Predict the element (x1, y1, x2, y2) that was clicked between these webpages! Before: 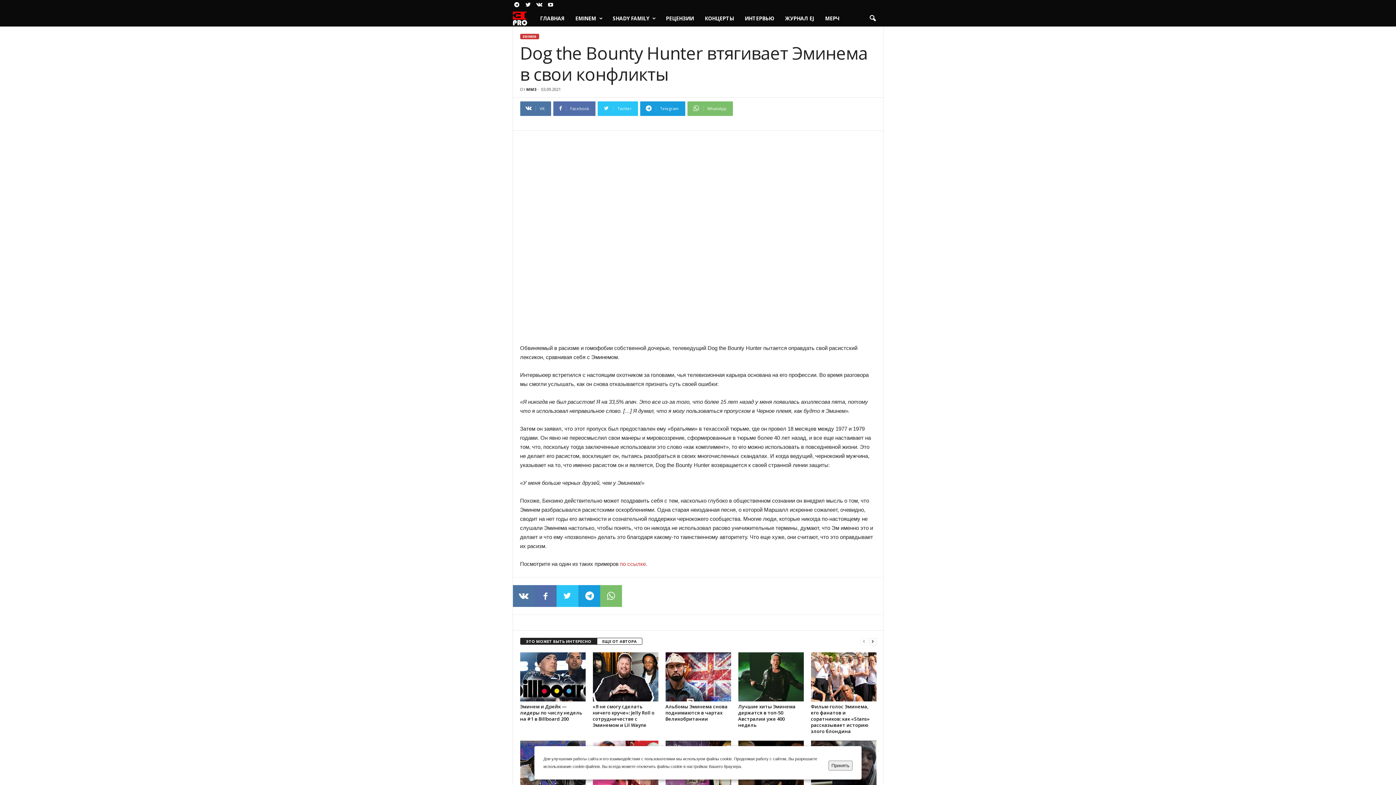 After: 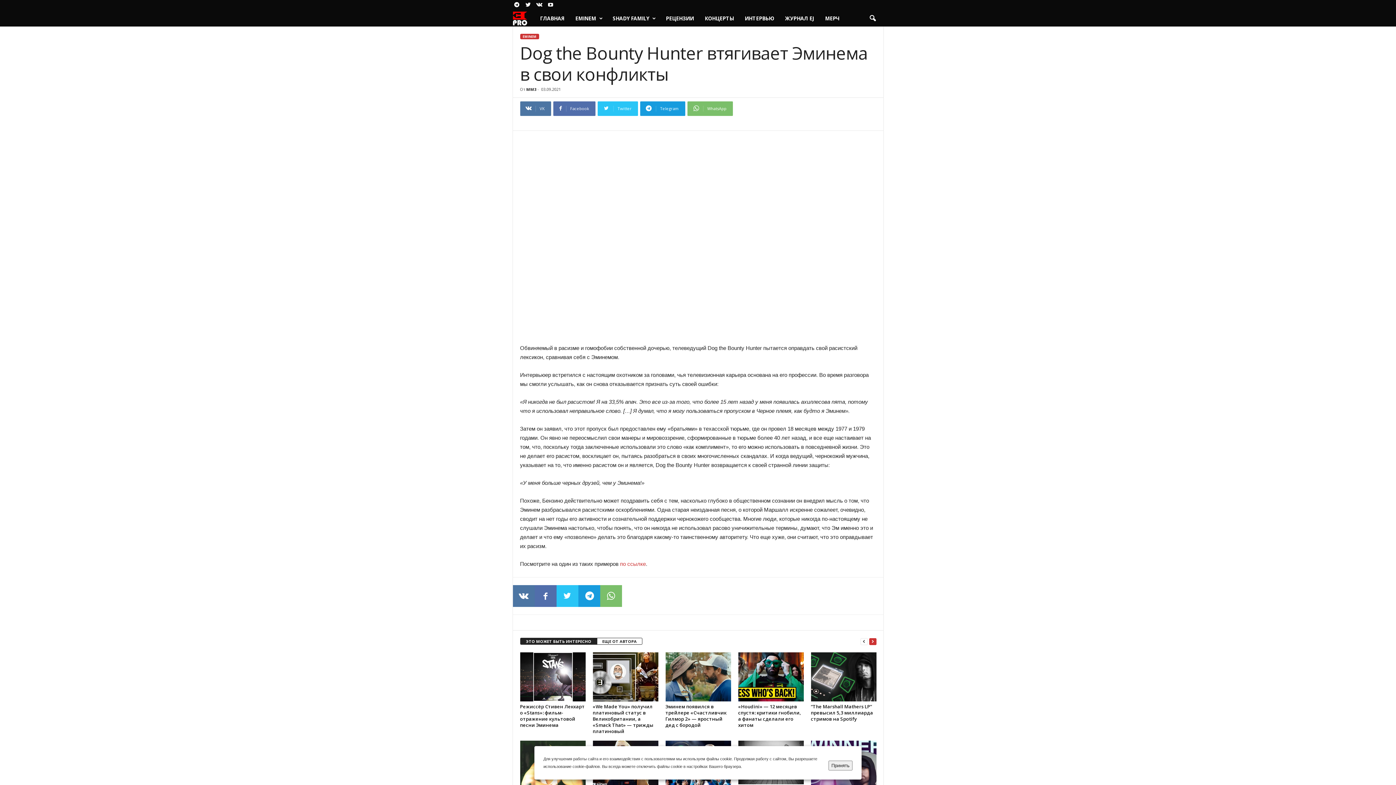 Action: bbox: (869, 638, 876, 645) label: next-page